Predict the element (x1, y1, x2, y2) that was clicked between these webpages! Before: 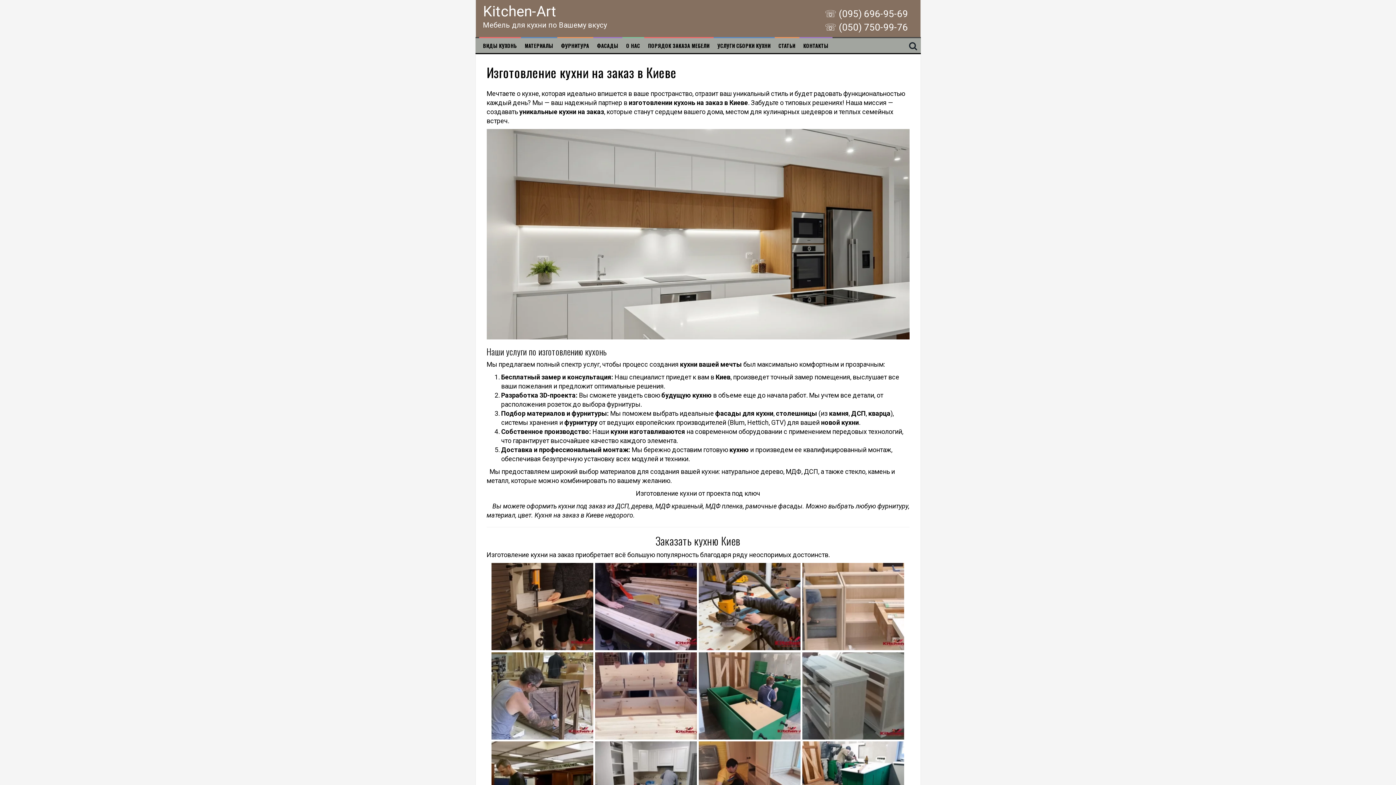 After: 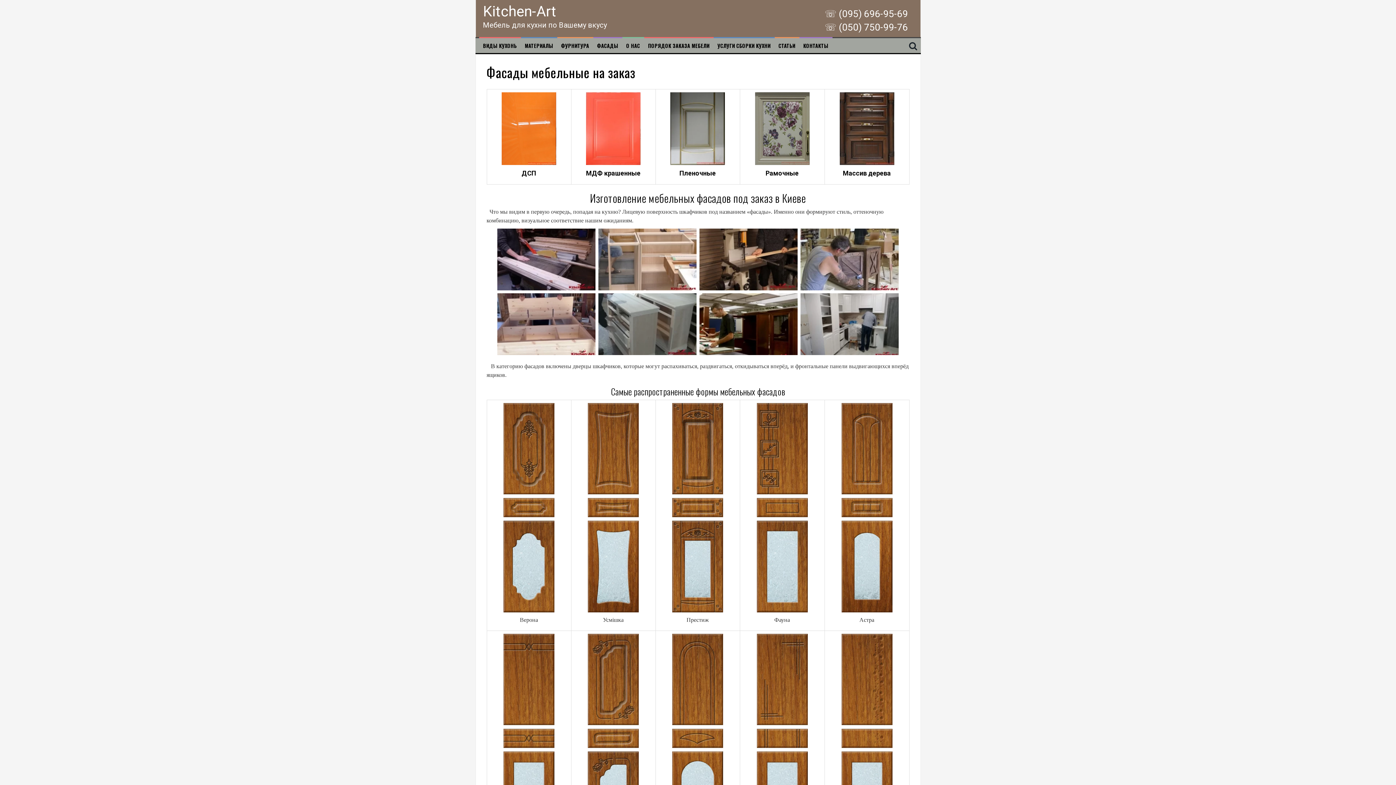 Action: bbox: (597, 42, 618, 49) label: ФАСАДЫ